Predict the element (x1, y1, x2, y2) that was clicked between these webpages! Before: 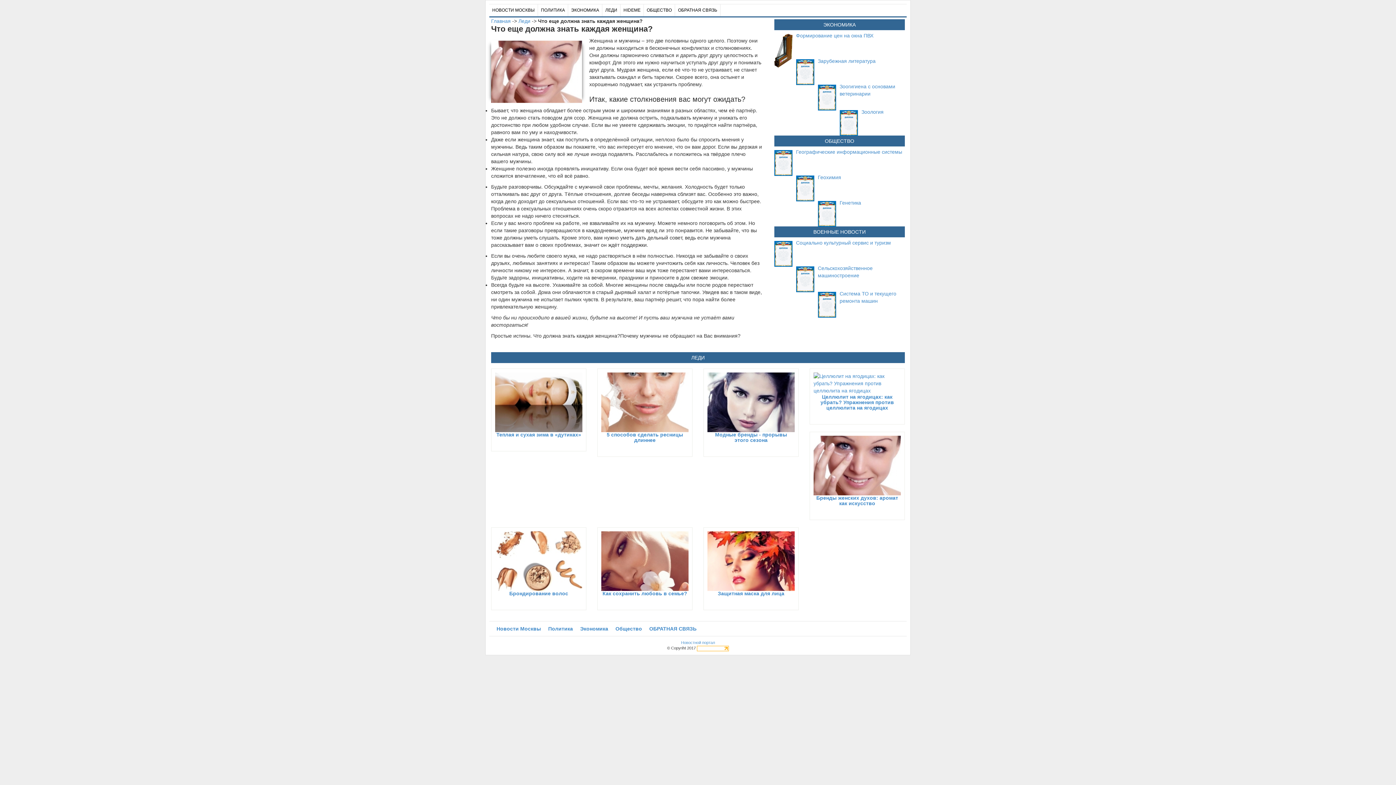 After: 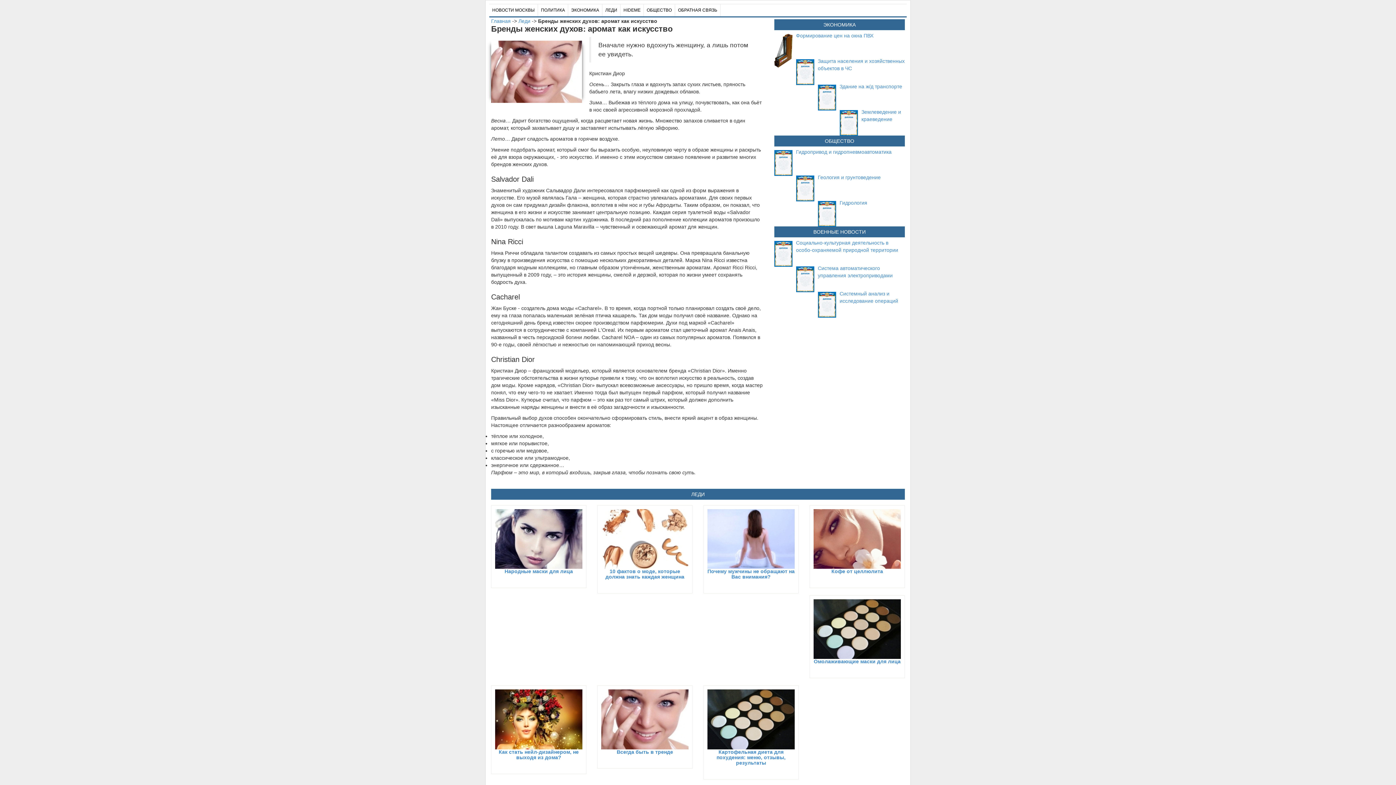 Action: bbox: (816, 495, 898, 506) label: Бренды женских духов: аромат как искусство